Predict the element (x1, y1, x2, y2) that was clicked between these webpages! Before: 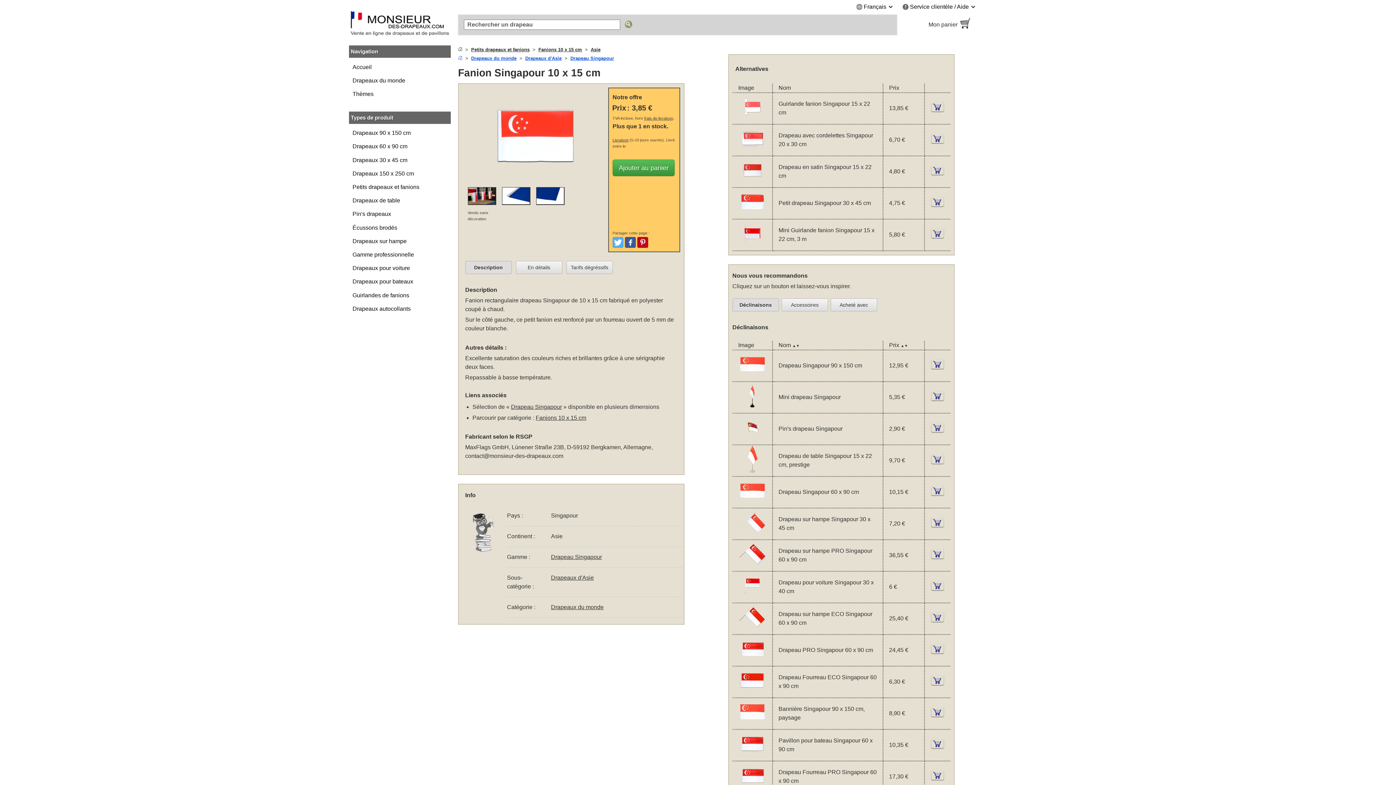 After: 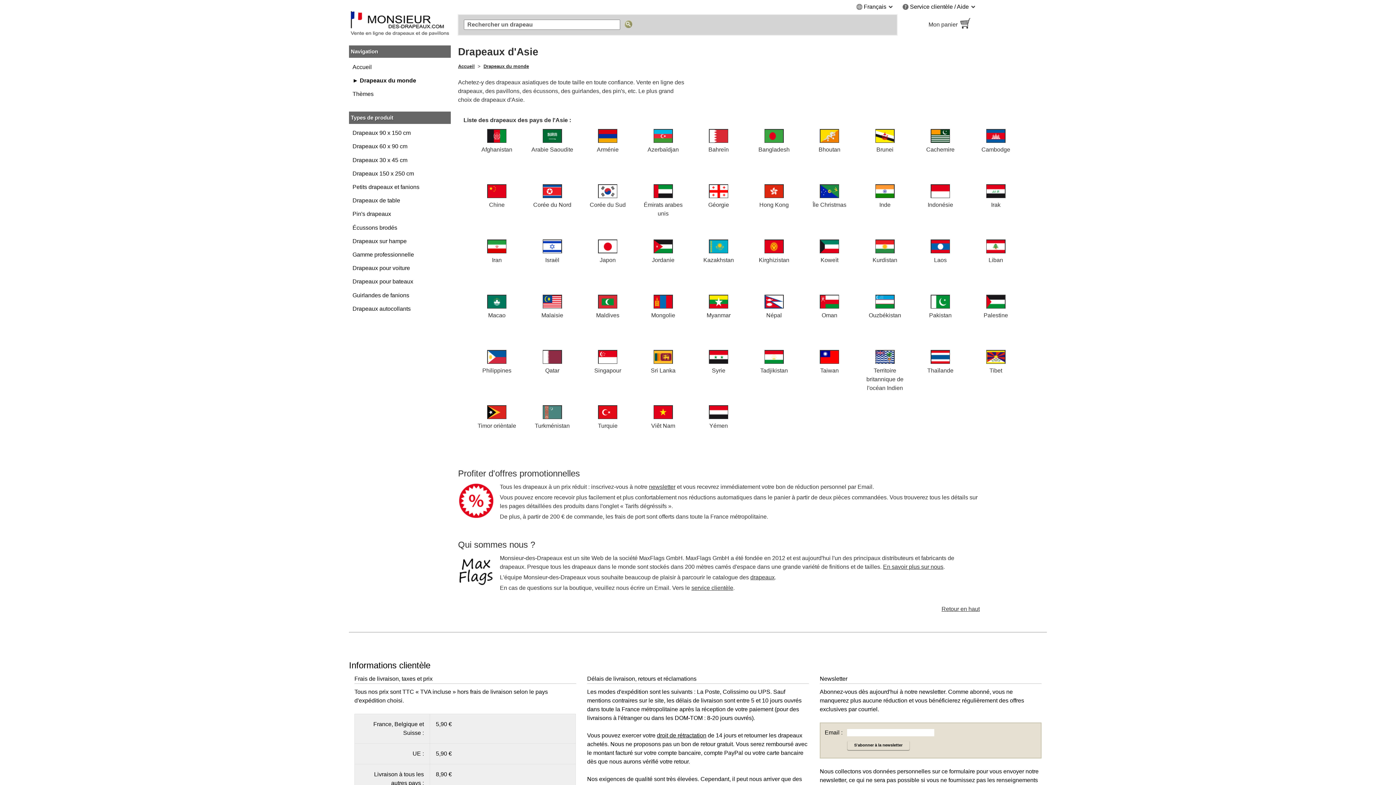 Action: bbox: (551, 574, 594, 580) label: Drapeaux d'Asie